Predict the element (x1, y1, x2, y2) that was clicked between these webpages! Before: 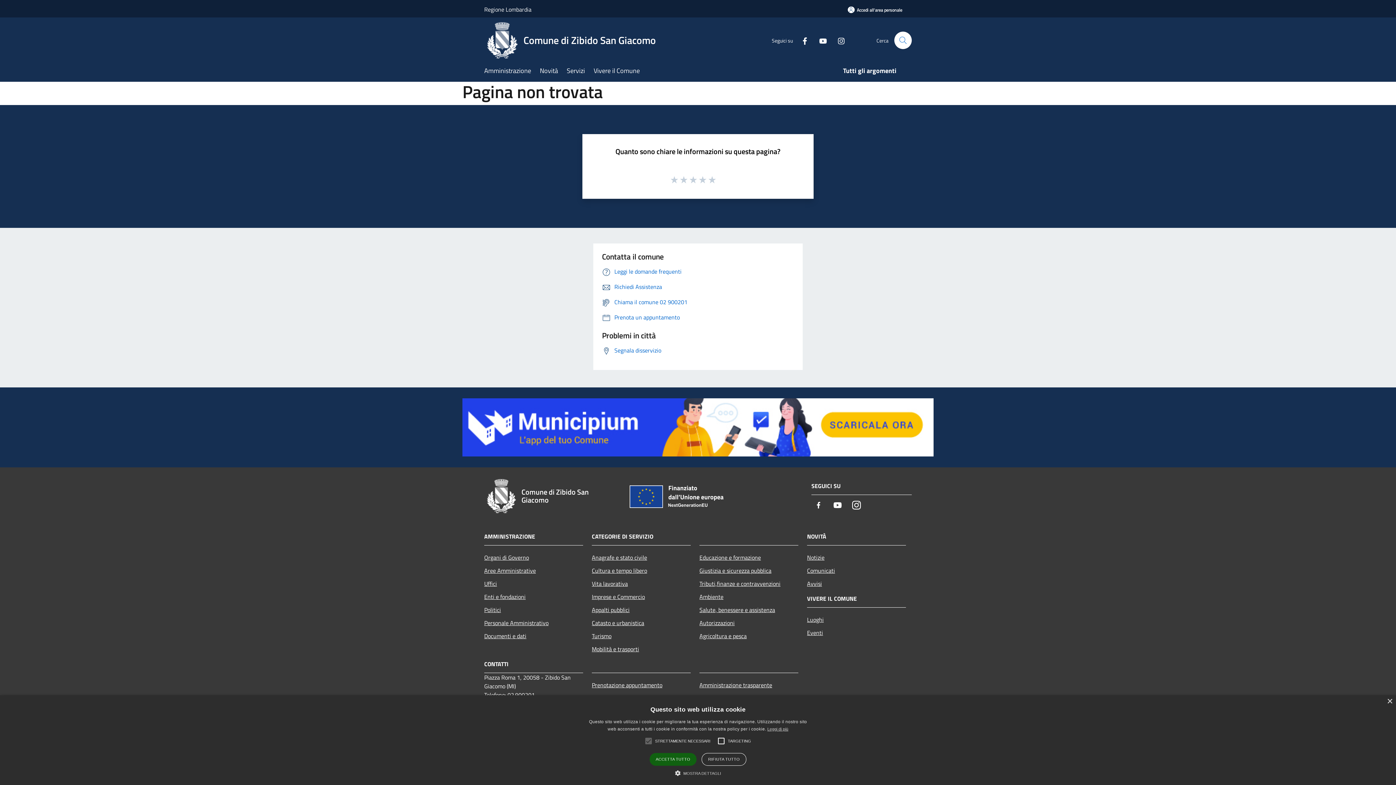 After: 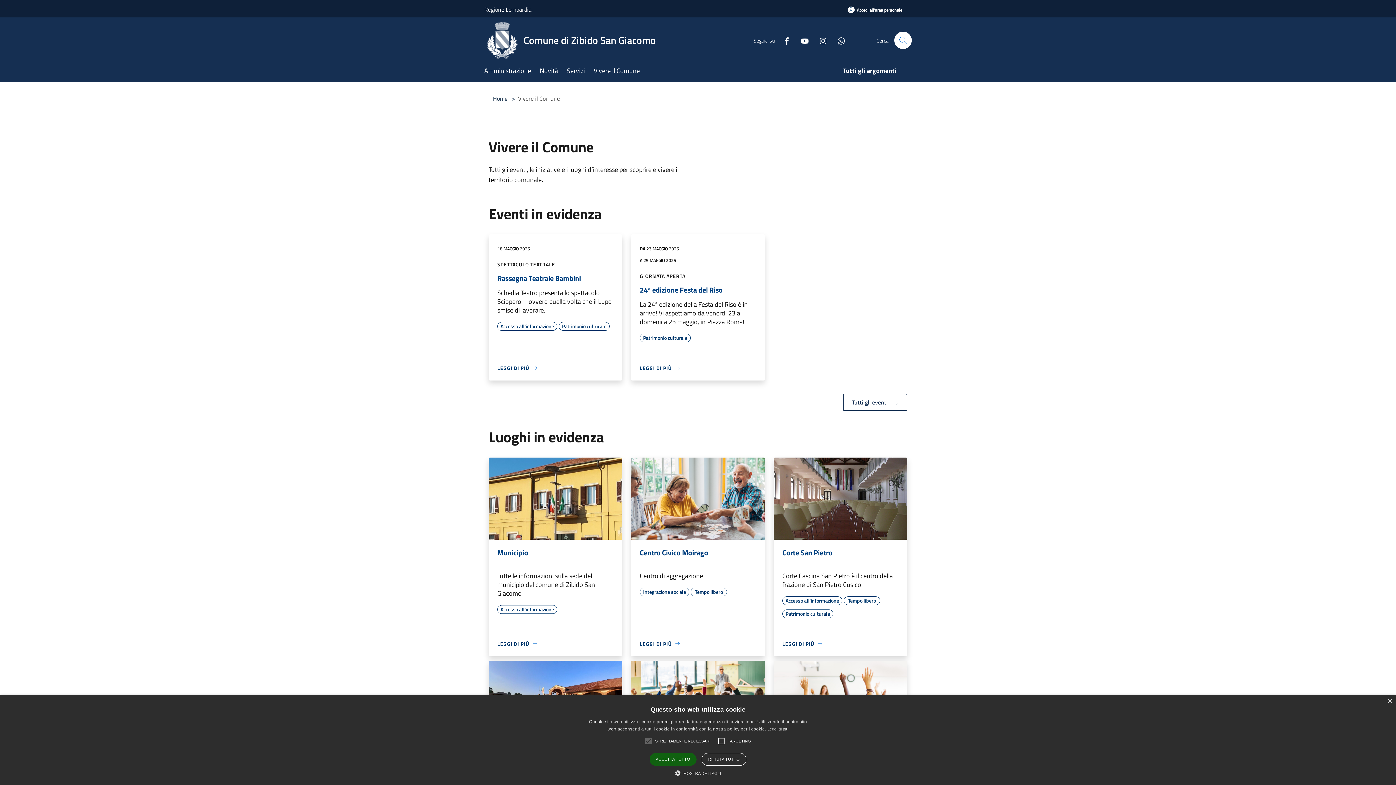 Action: bbox: (593, 61, 648, 81) label: Vivere il Comune